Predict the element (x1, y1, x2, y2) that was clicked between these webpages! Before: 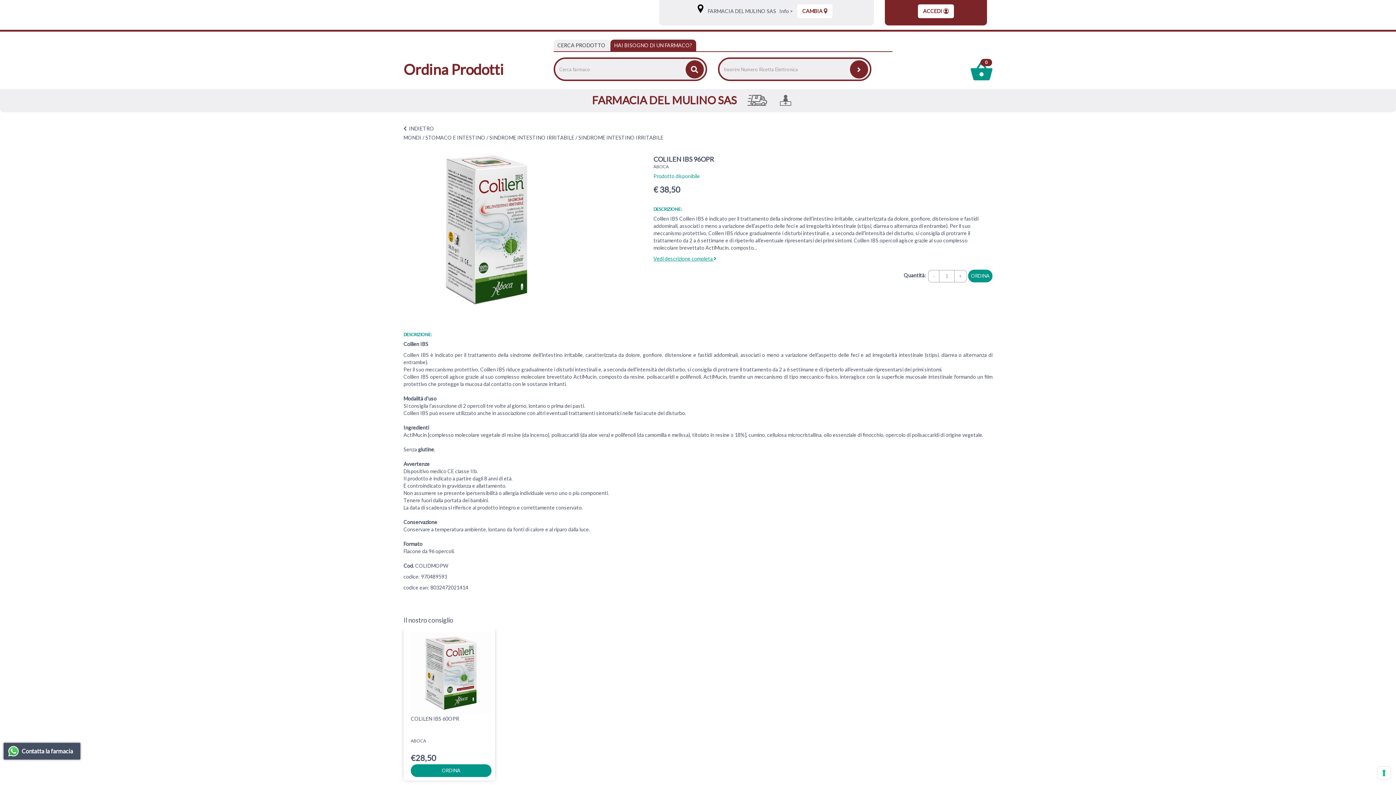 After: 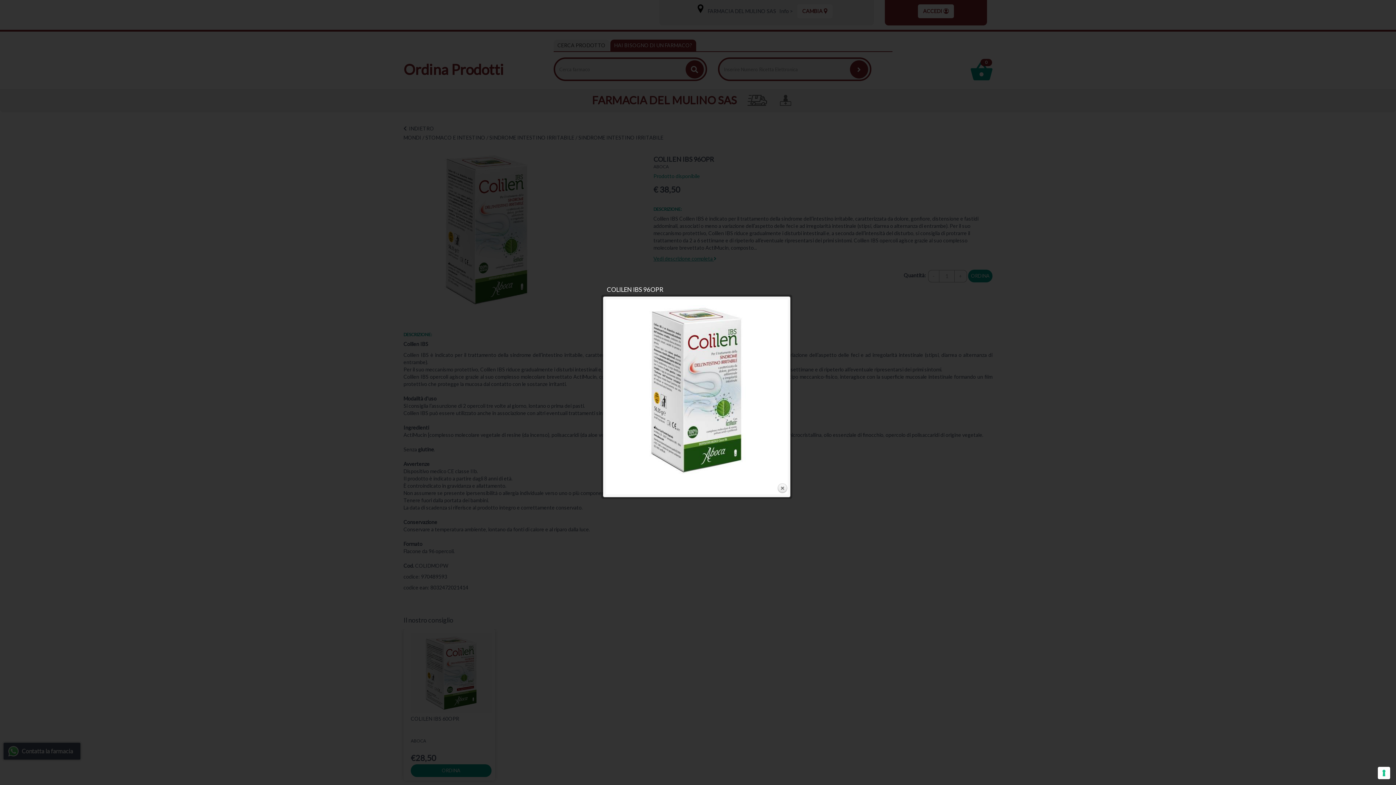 Action: bbox: (405, 148, 569, 312)